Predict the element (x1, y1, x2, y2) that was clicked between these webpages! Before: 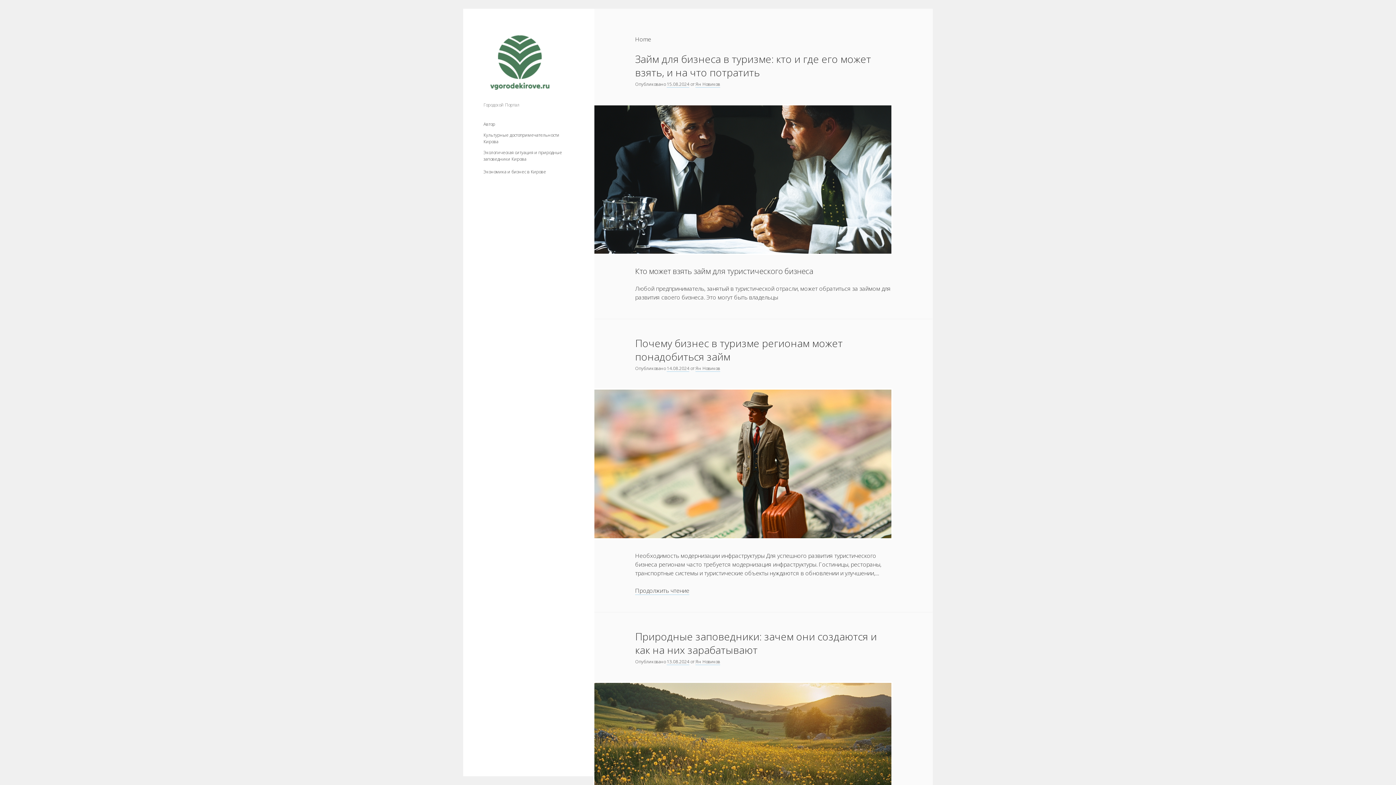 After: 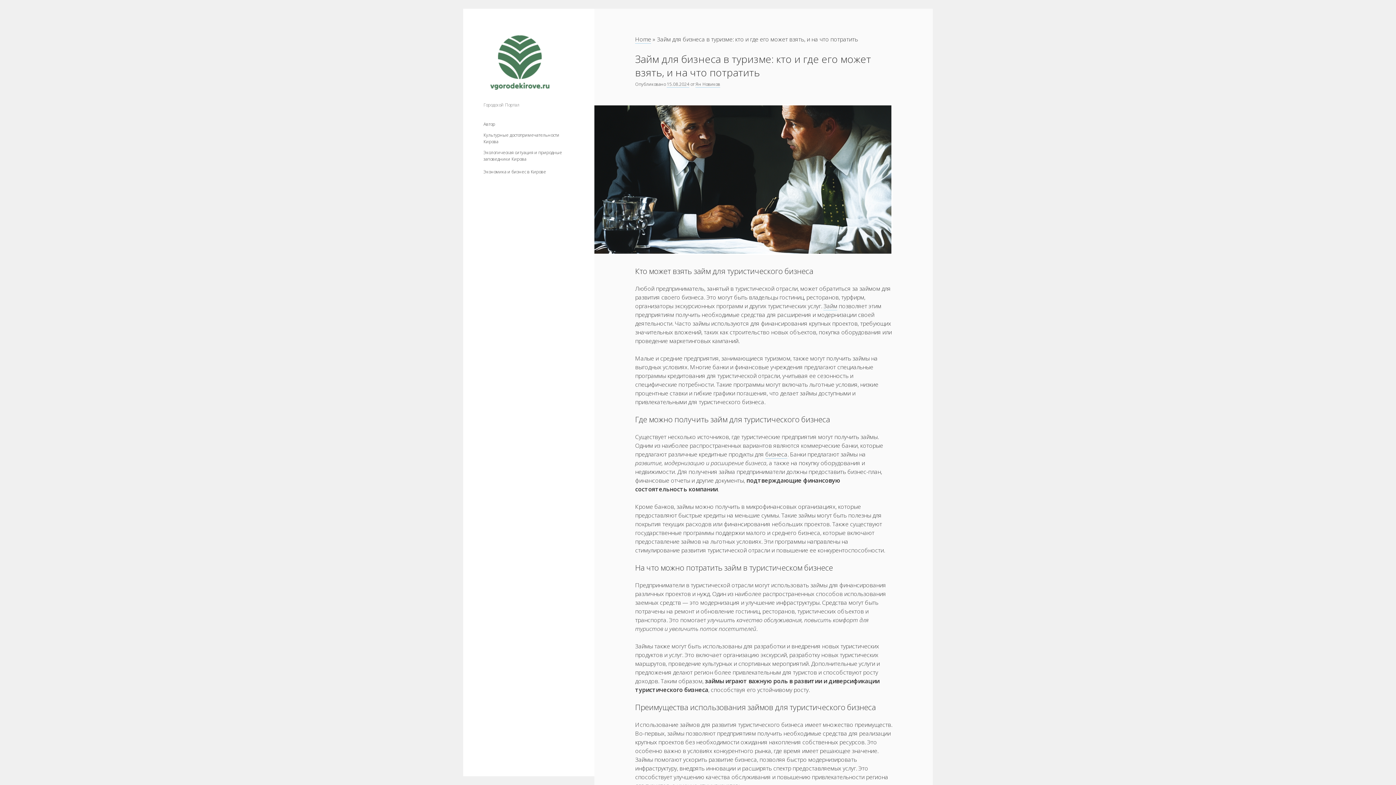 Action: bbox: (594, 105, 891, 253) label: Займ для бизнеса в туризме: кто и где его может взять, и на что потратить